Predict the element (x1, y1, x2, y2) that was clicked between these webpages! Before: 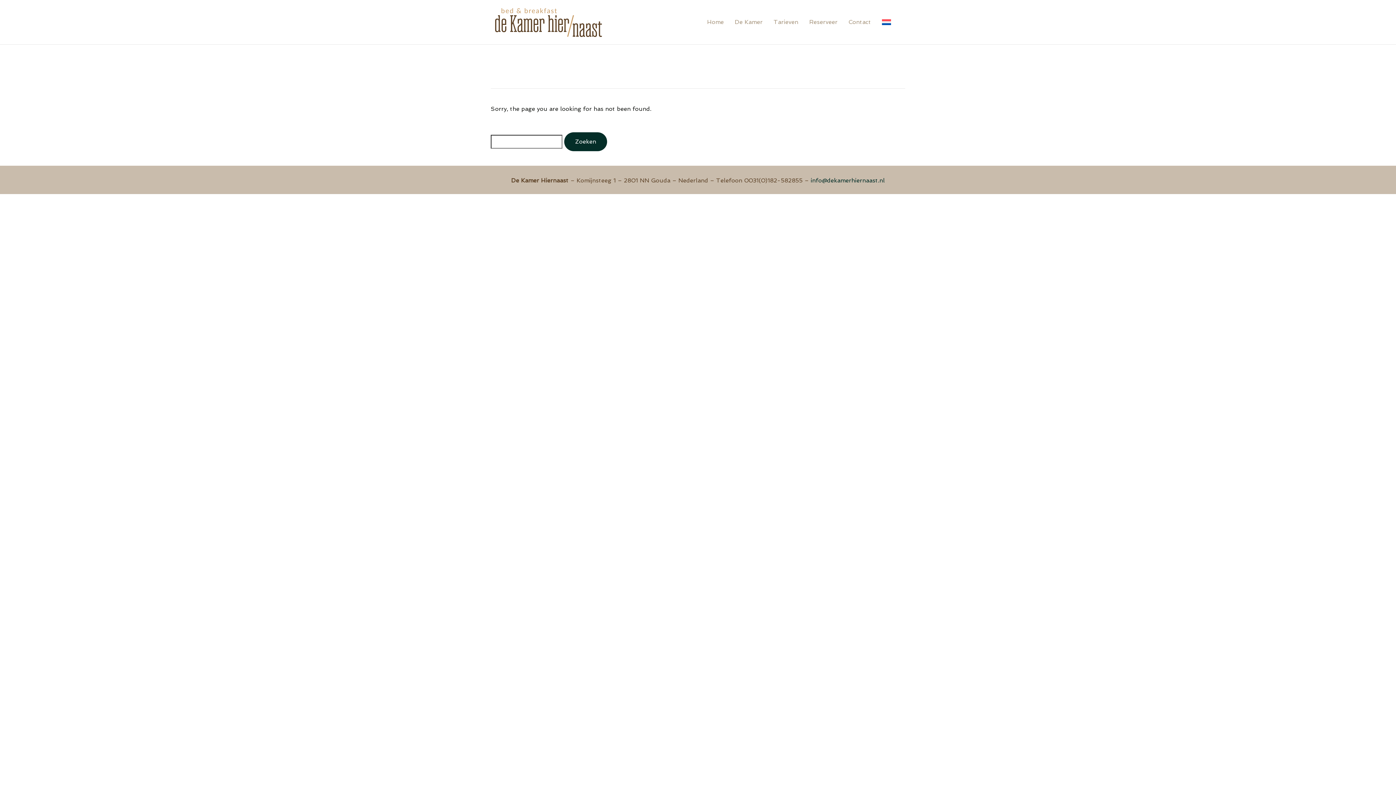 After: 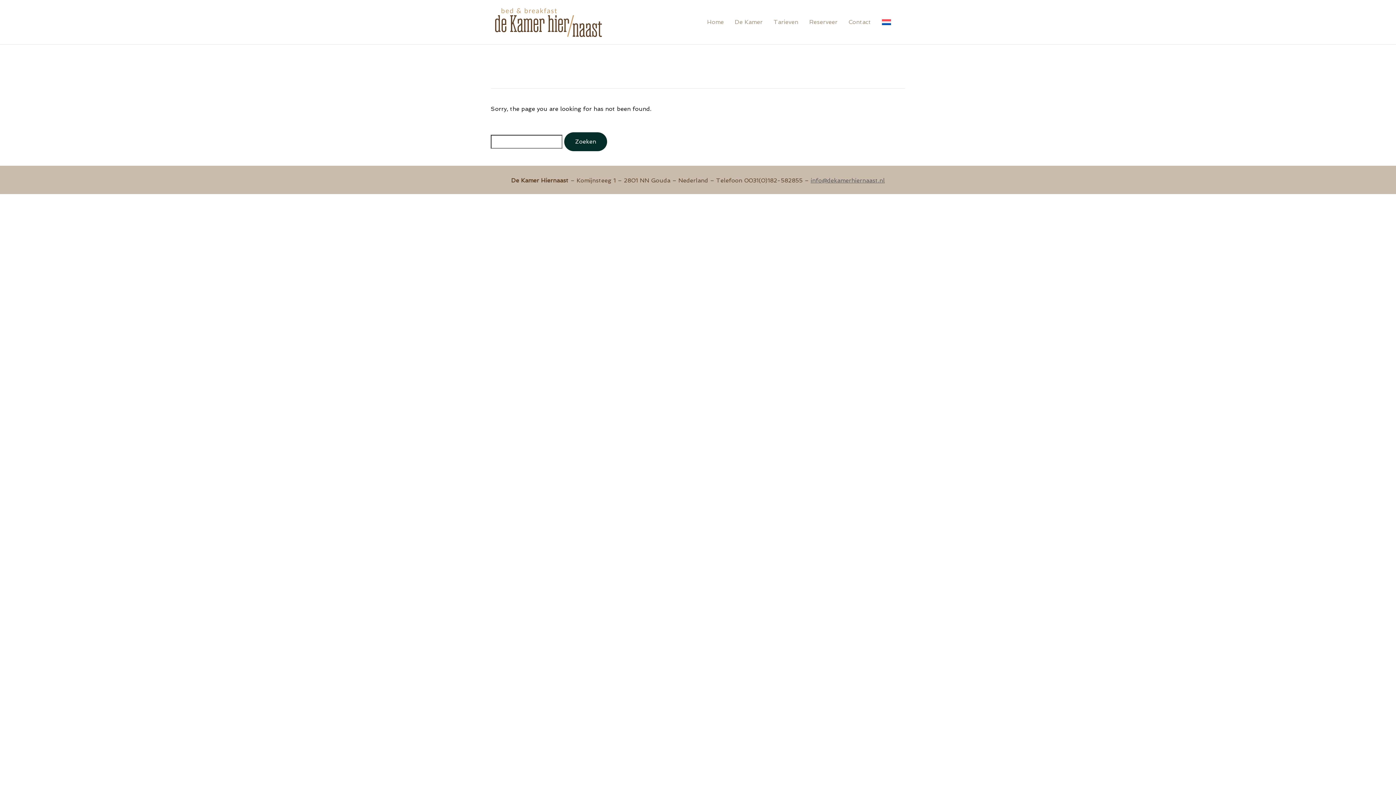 Action: bbox: (810, 177, 885, 184) label: info@dekamerhiernaast.nl